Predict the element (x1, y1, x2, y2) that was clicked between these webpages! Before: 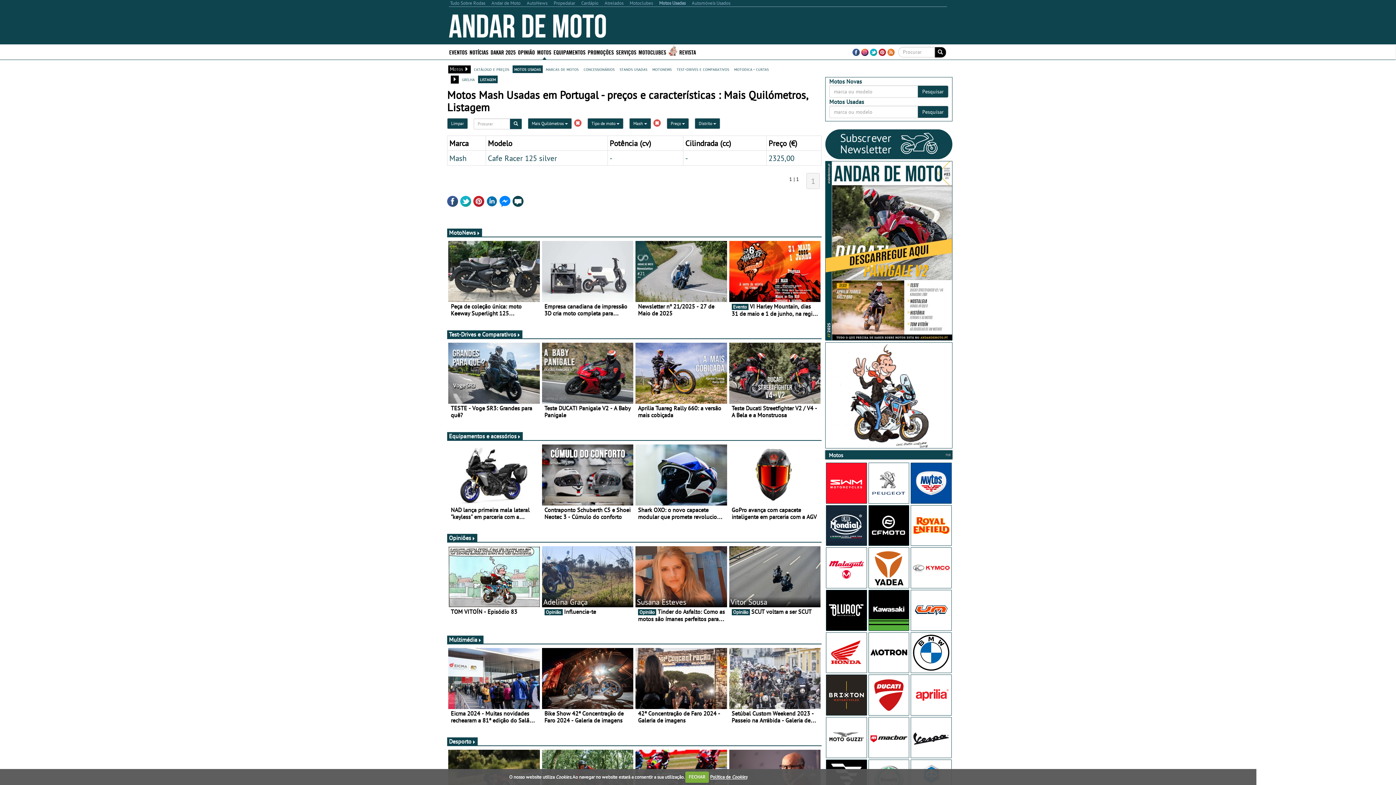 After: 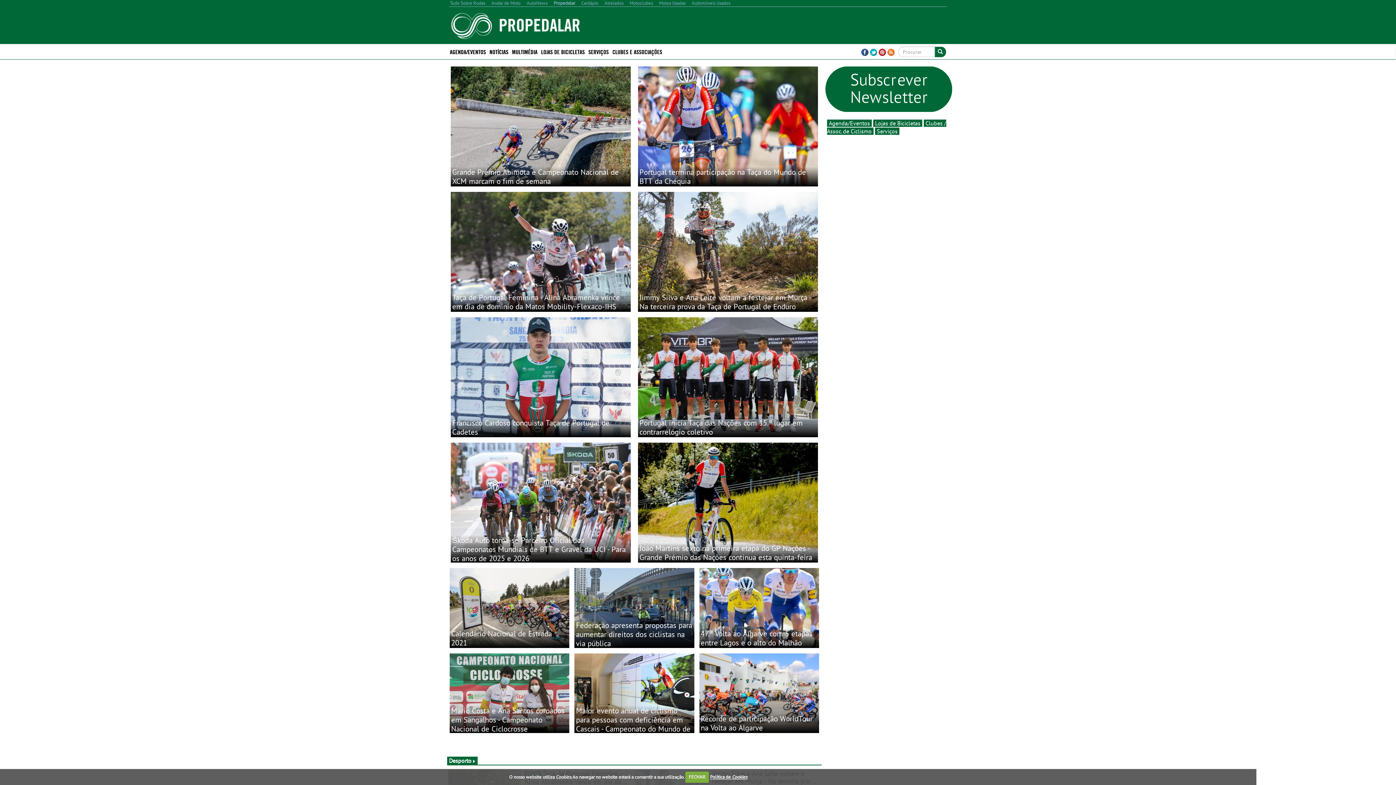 Action: bbox: (552, -1, 576, 7) label: Propedalar